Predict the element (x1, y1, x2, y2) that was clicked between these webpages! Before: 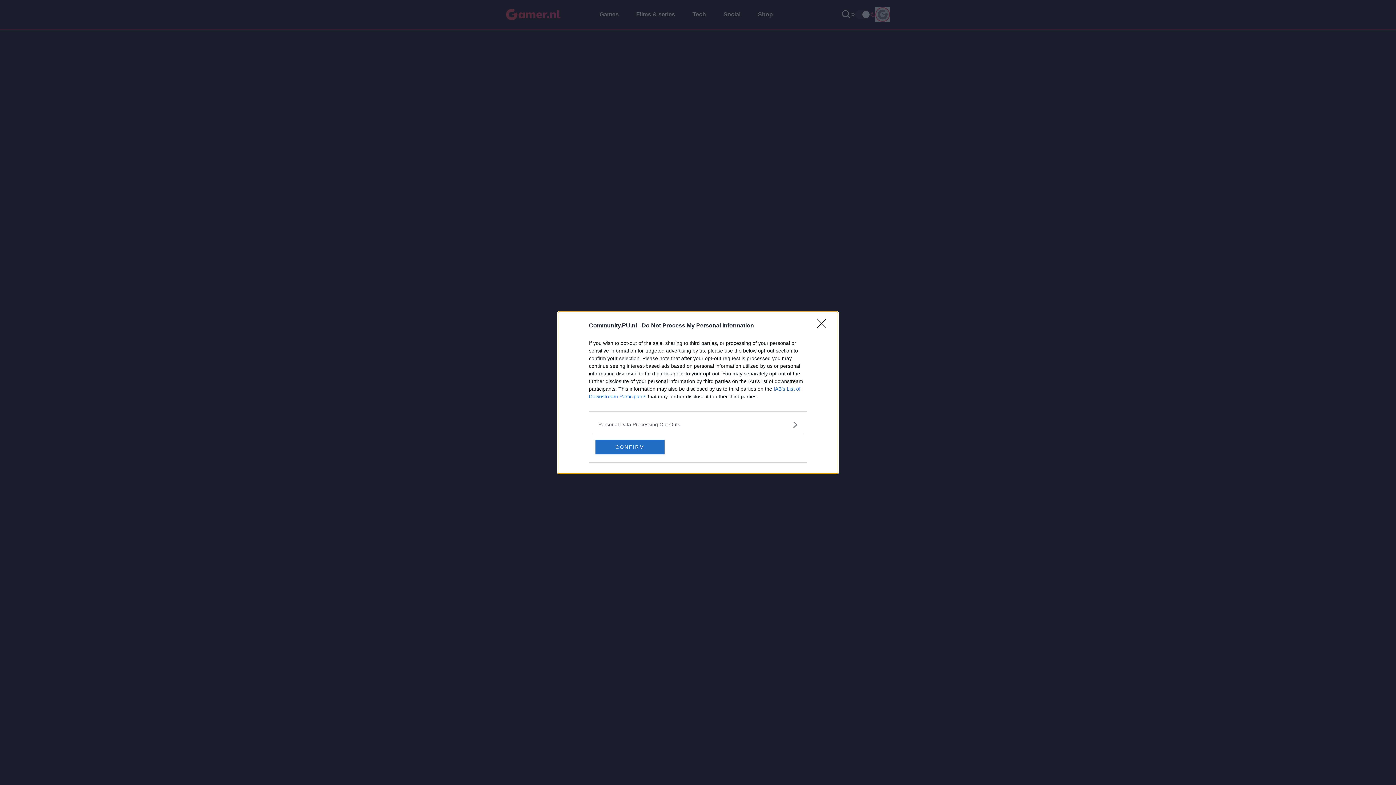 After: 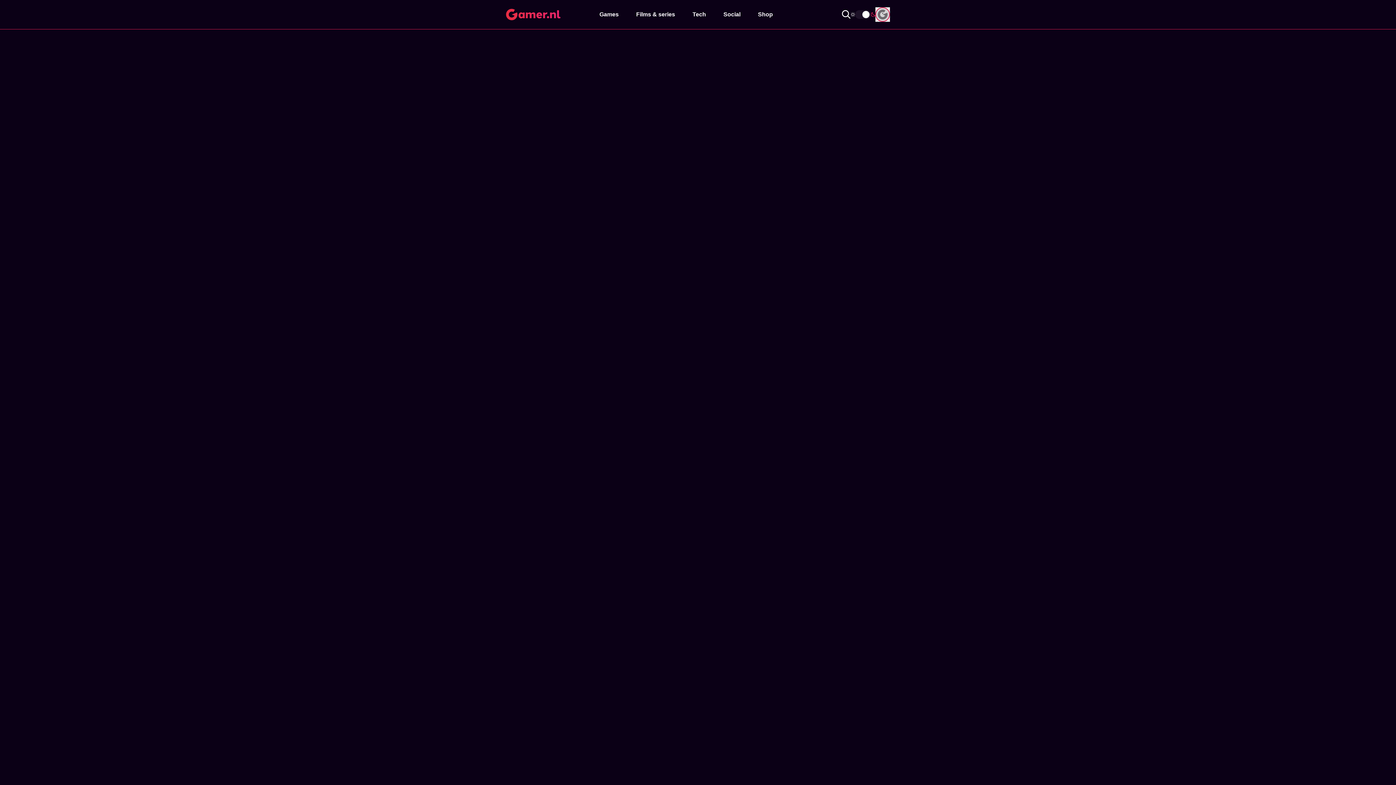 Action: bbox: (817, 319, 830, 332) label: Close